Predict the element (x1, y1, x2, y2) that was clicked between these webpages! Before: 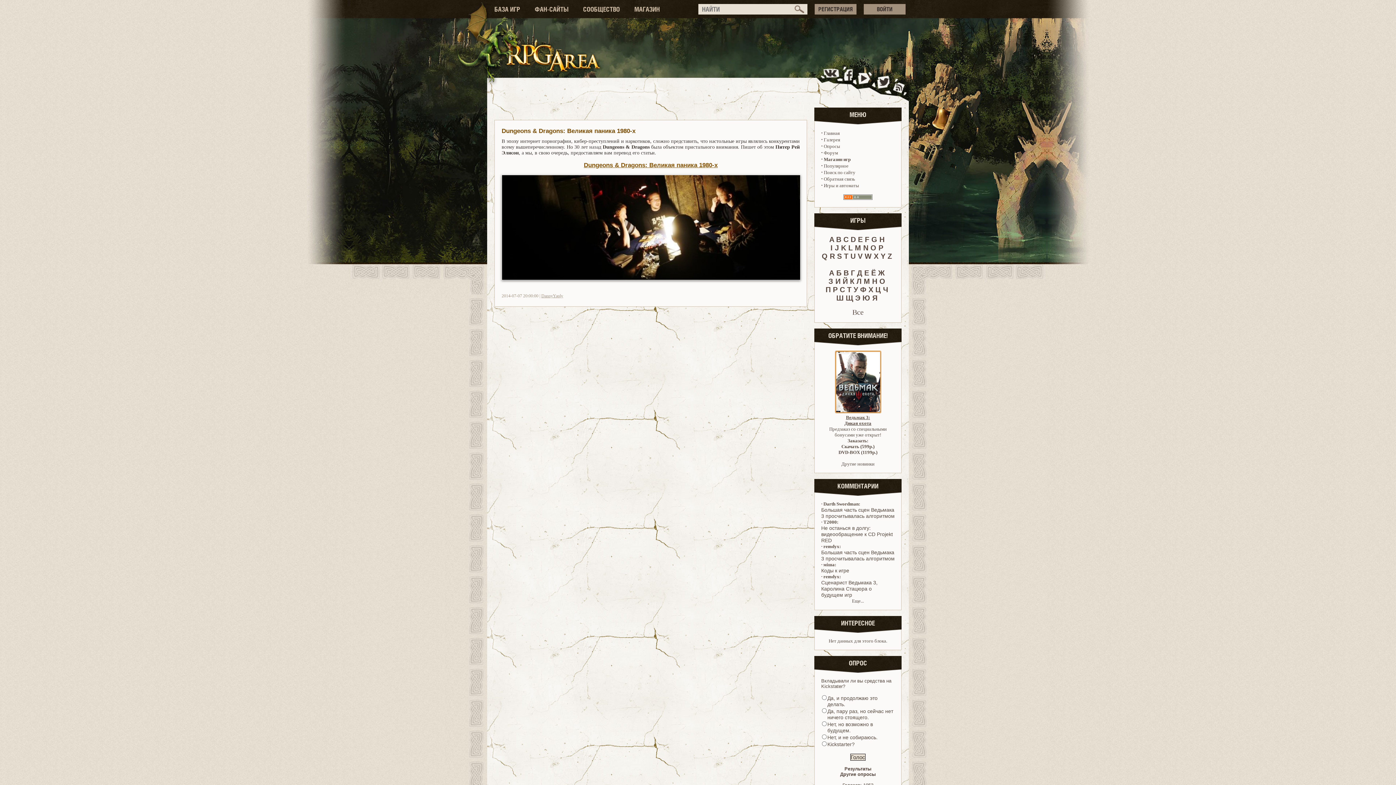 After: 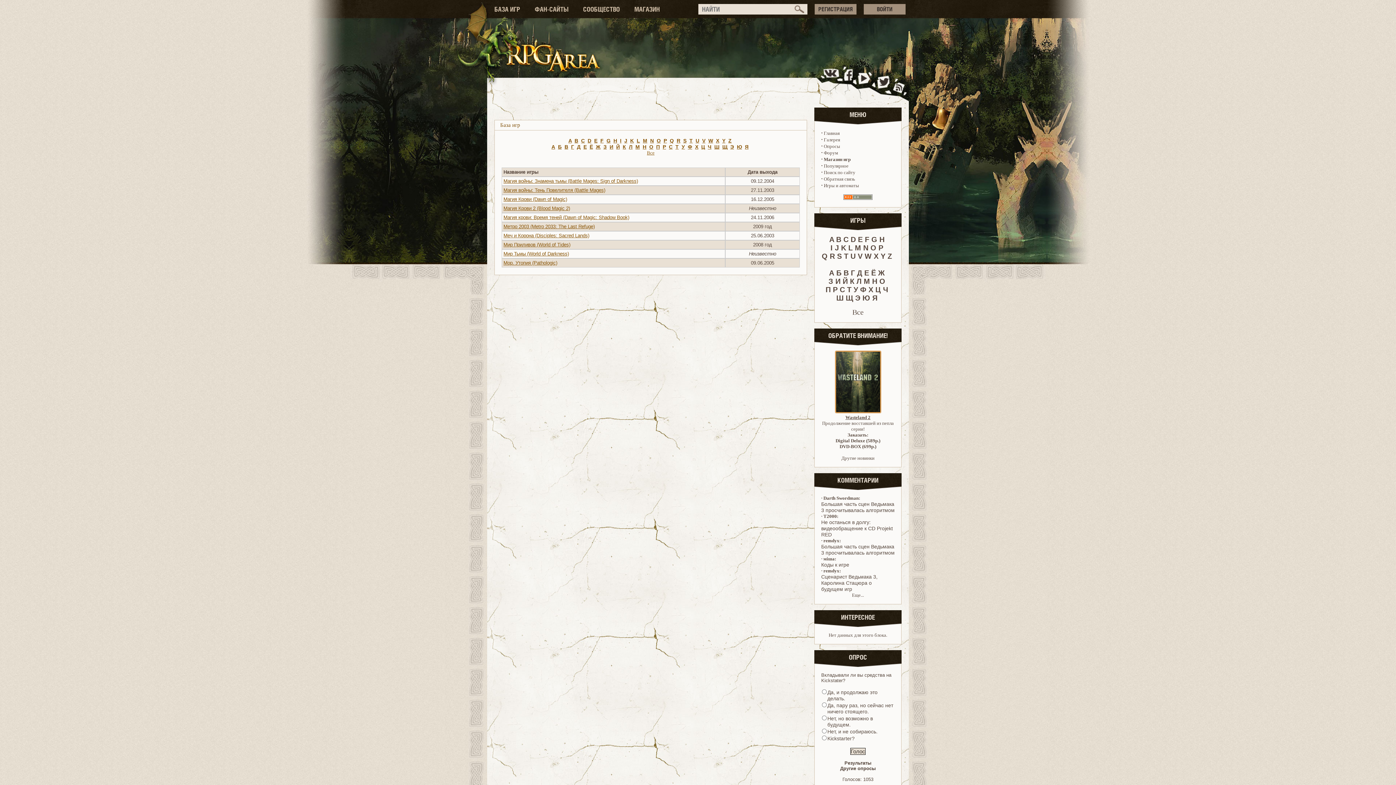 Action: bbox: (864, 277, 870, 285) label: М